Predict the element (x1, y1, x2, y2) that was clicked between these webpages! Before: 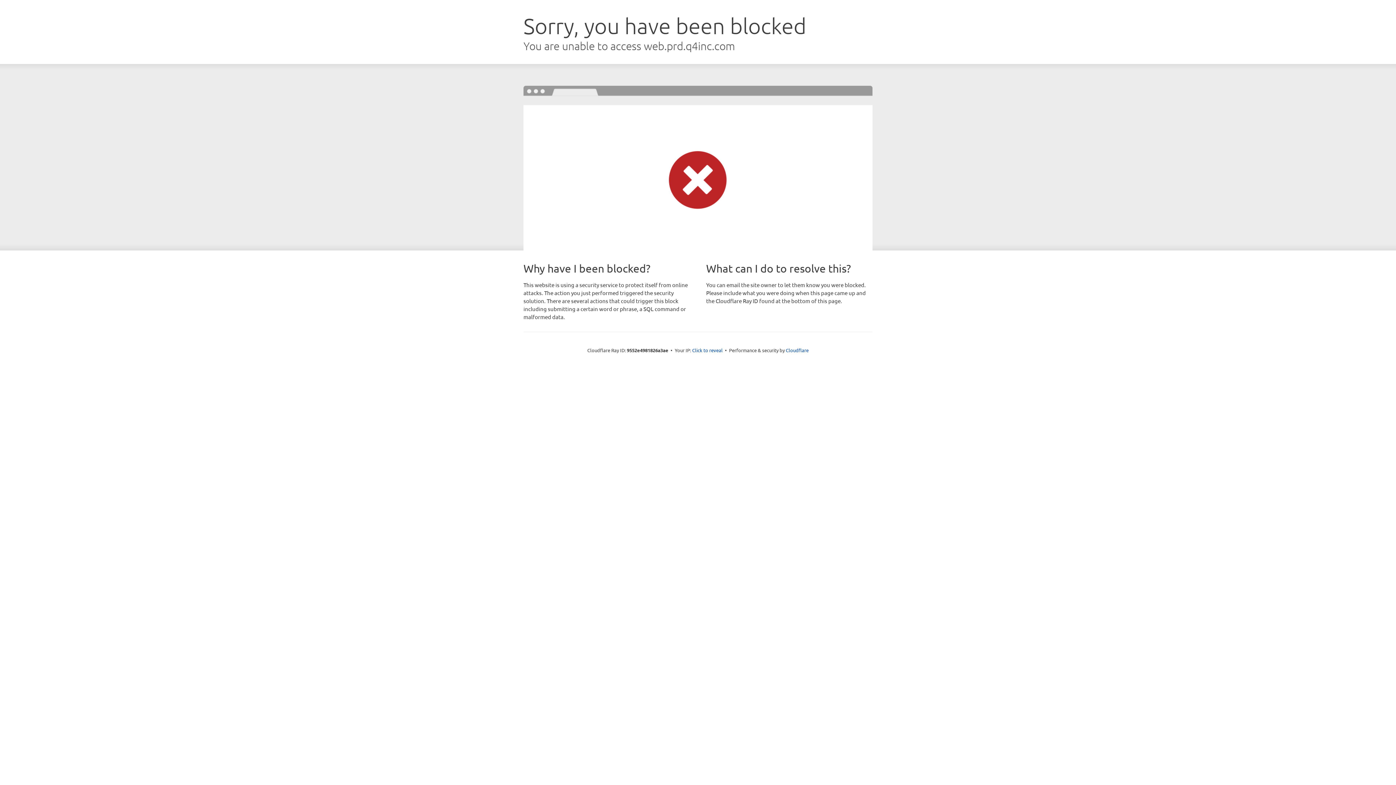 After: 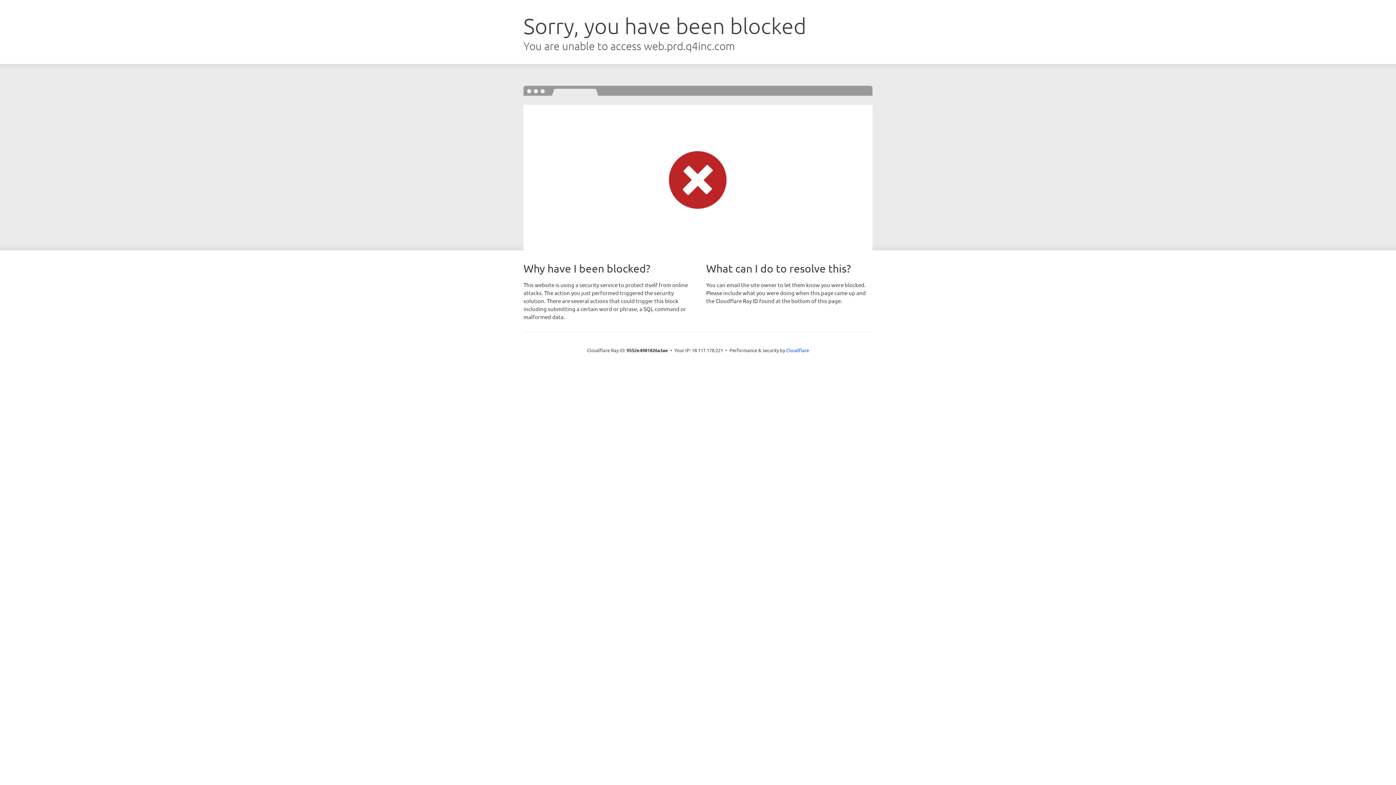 Action: bbox: (692, 346, 722, 353) label: Click to reveal